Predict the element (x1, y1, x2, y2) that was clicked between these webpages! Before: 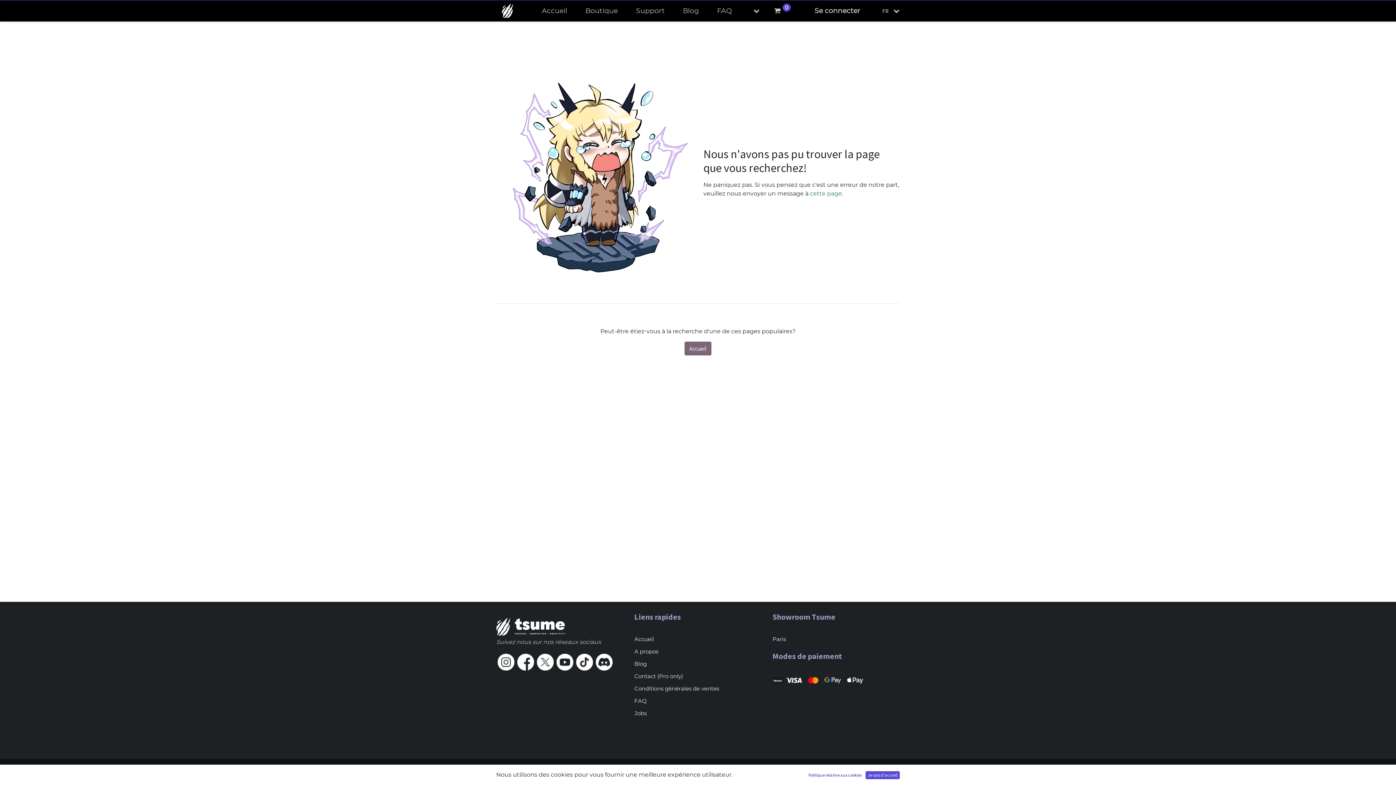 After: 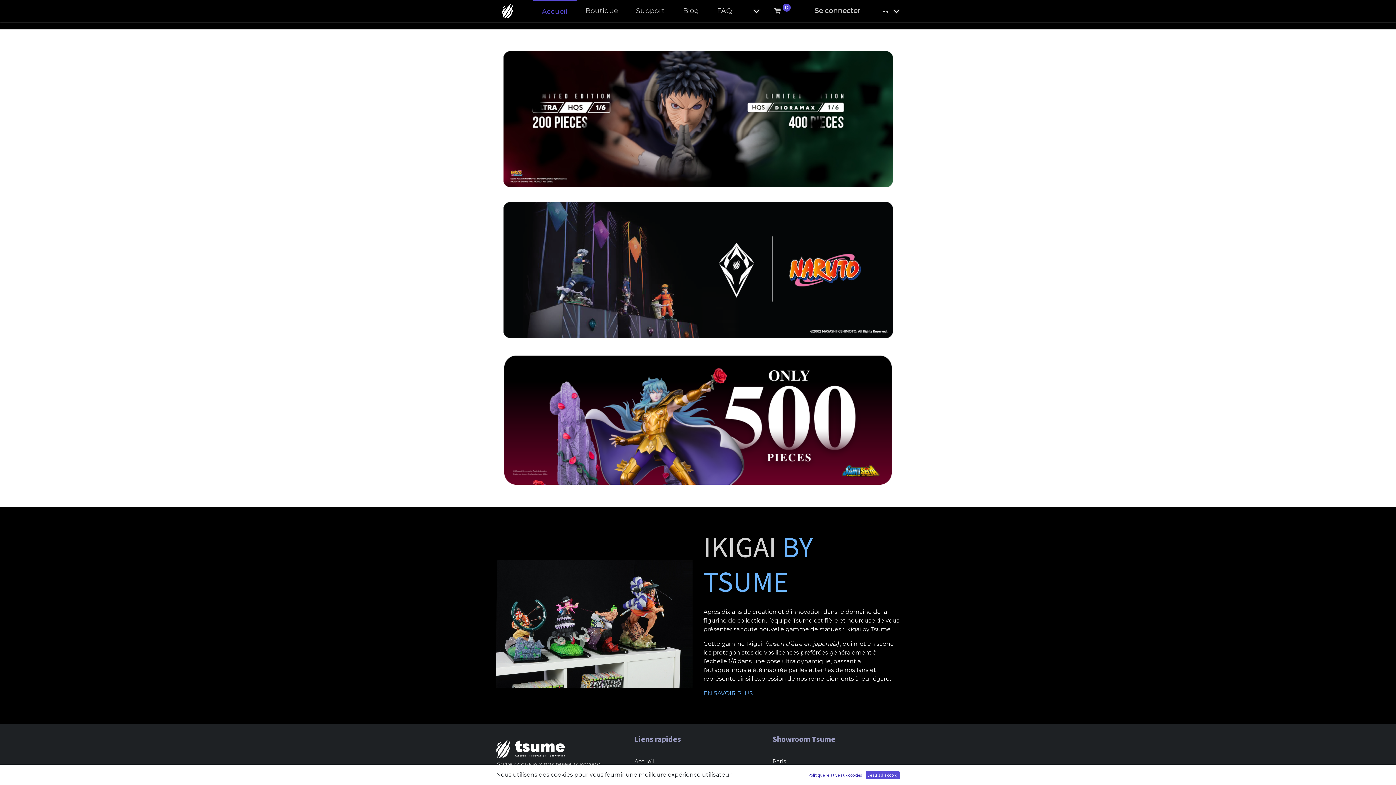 Action: bbox: (496, 2, 513, 19)